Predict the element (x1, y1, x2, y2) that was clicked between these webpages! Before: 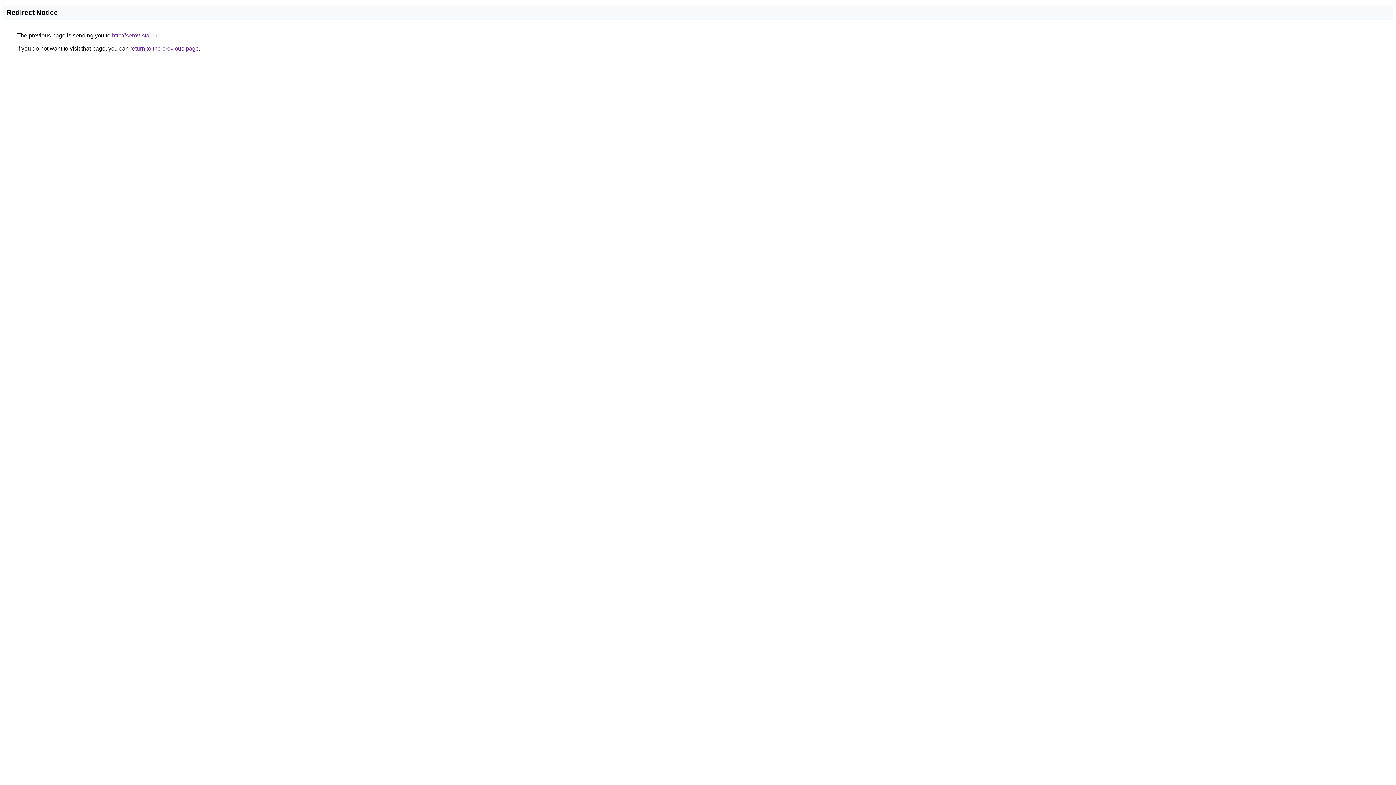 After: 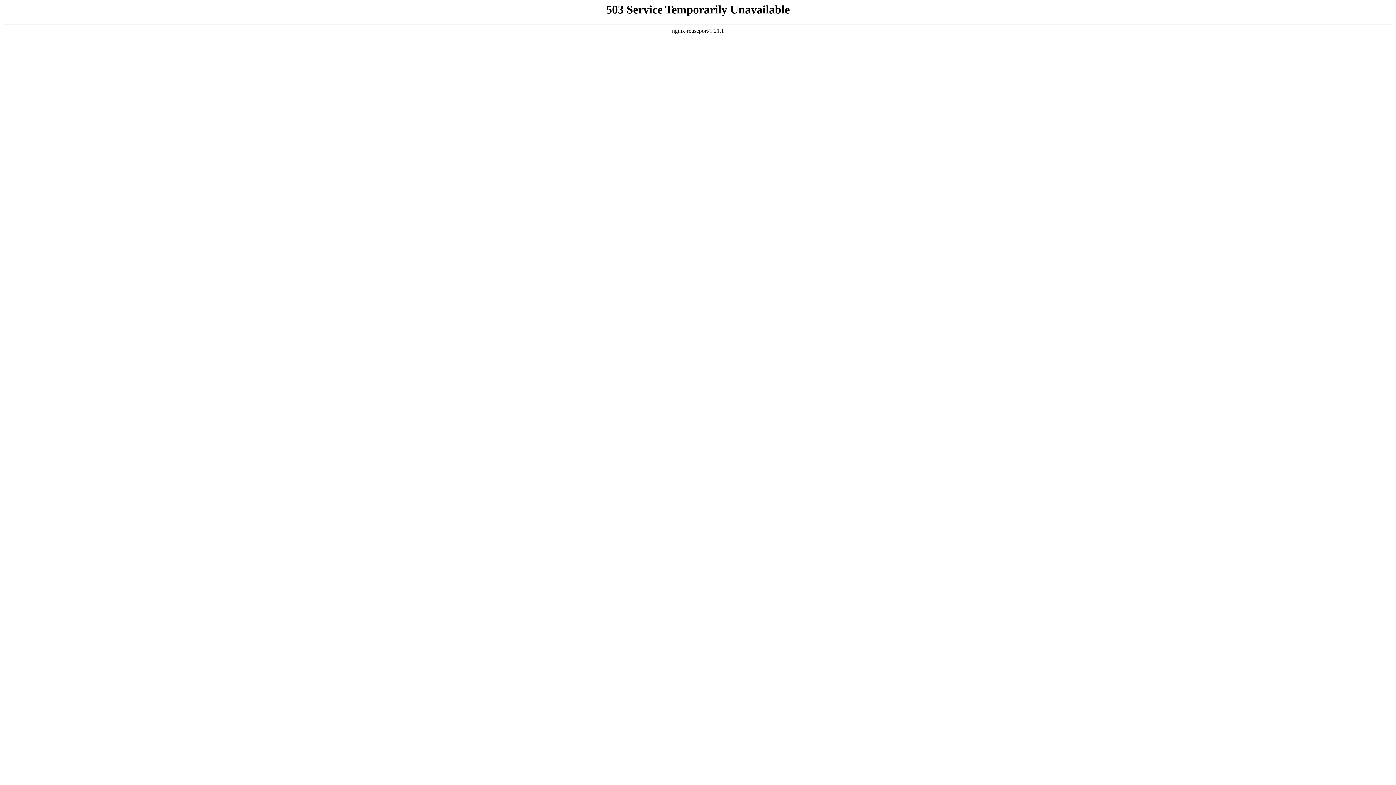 Action: bbox: (112, 32, 157, 38) label: http://serov-stal.ru